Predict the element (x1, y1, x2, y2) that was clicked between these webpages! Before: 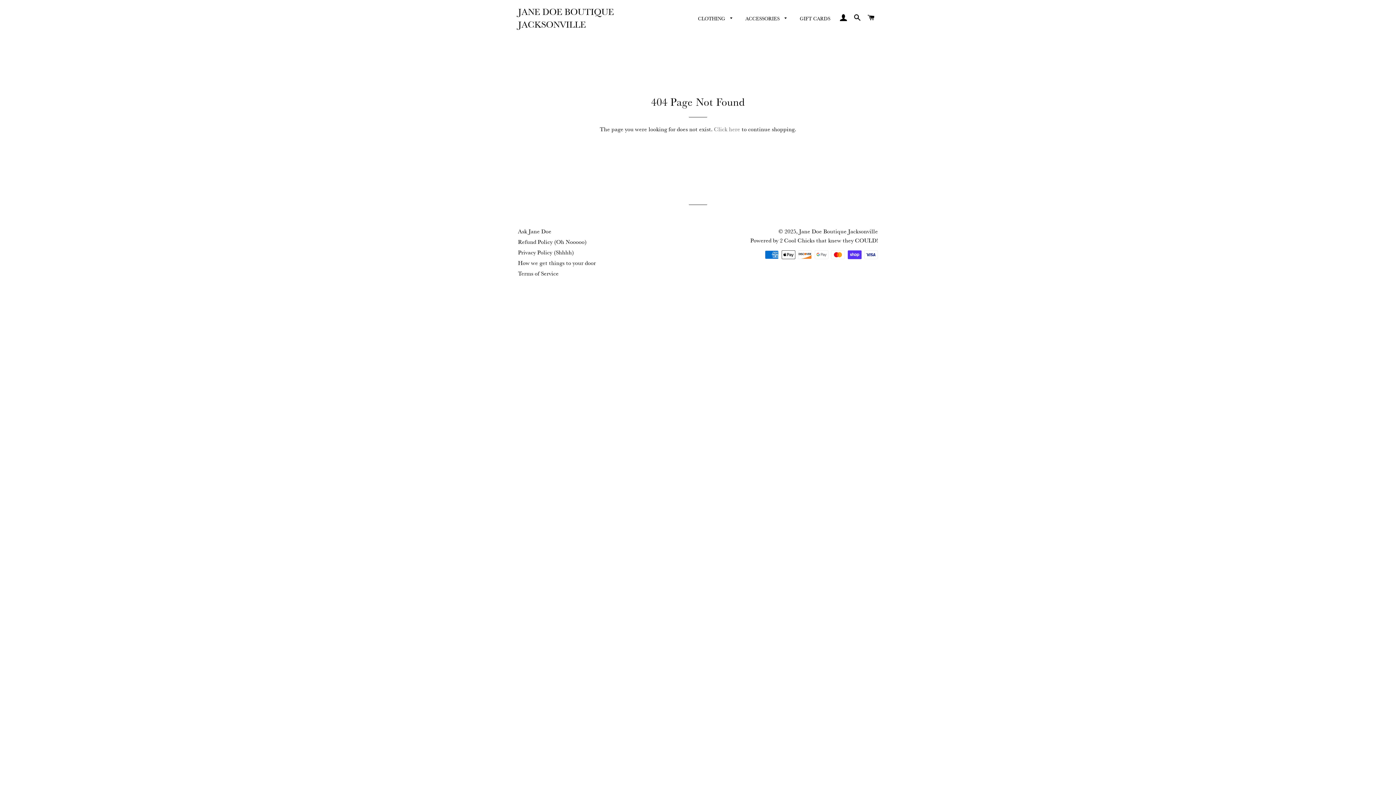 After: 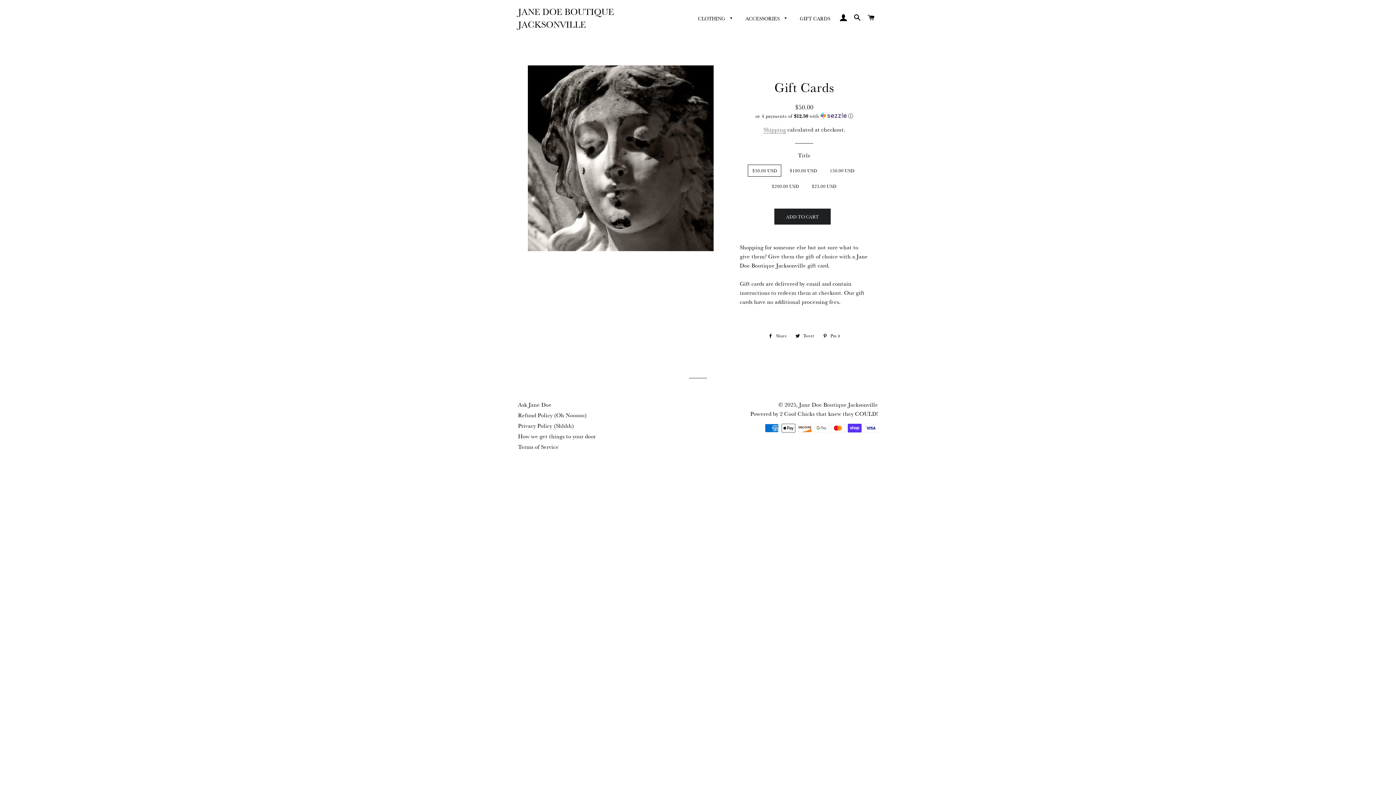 Action: label: GIFT CARDS bbox: (794, 9, 836, 28)